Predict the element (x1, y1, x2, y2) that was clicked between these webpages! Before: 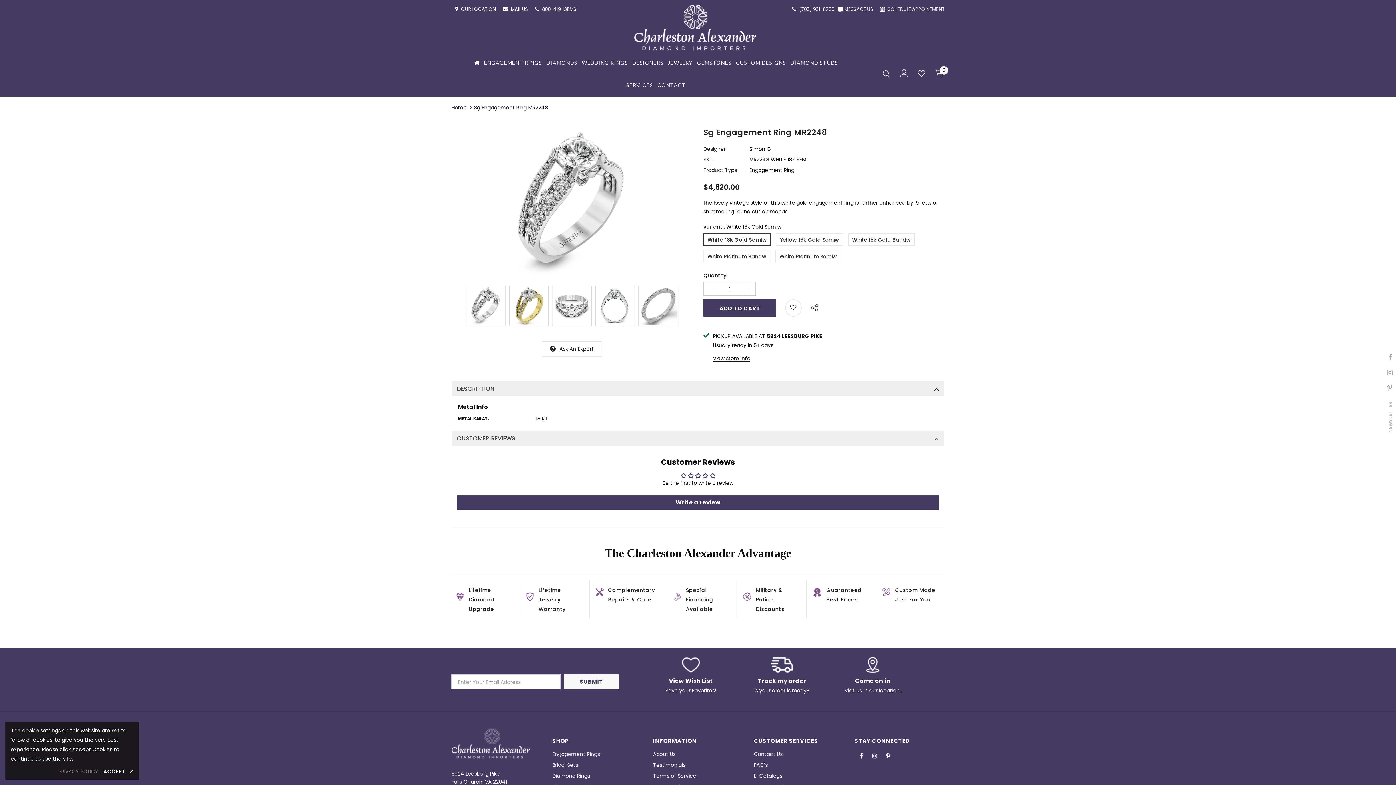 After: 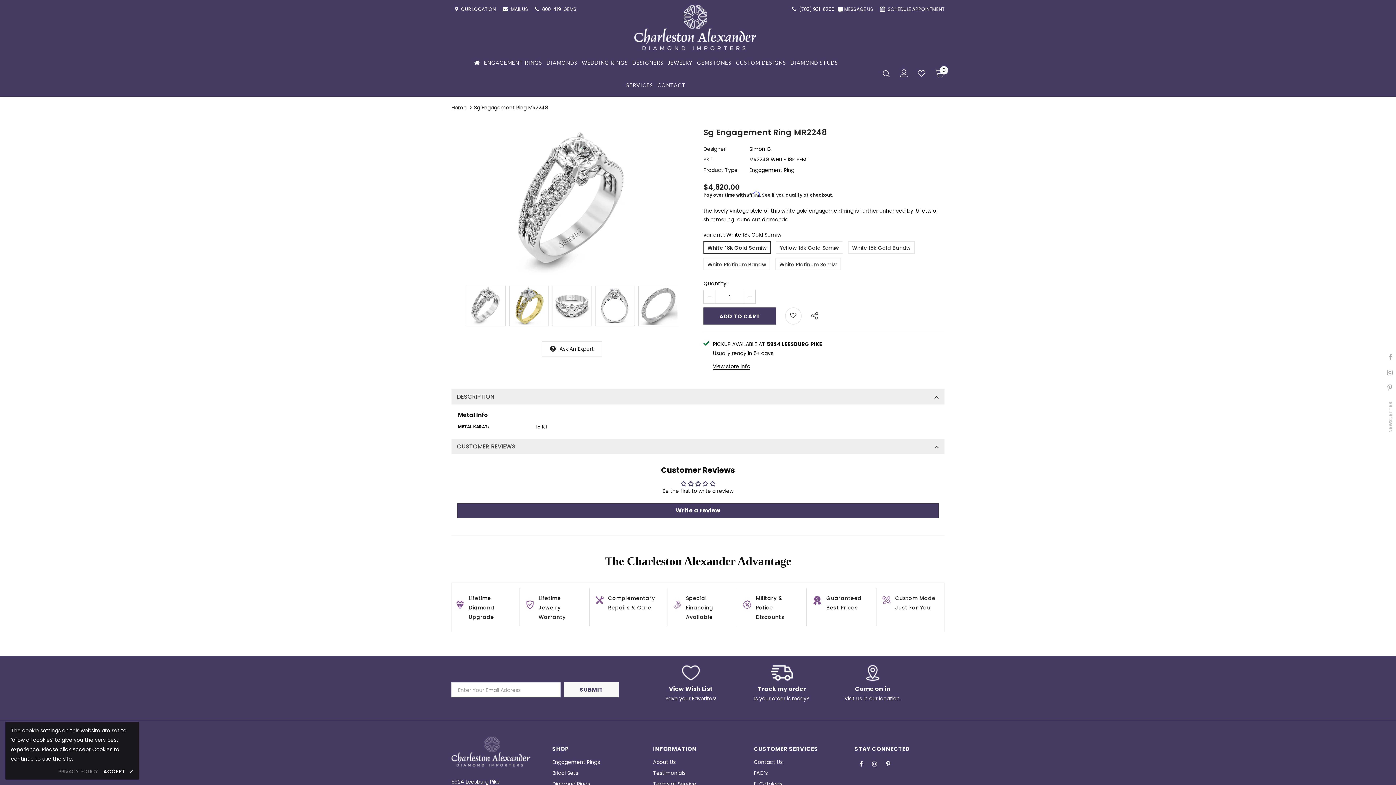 Action: label: CUSTOMER REVIEWS bbox: (451, 431, 944, 446)